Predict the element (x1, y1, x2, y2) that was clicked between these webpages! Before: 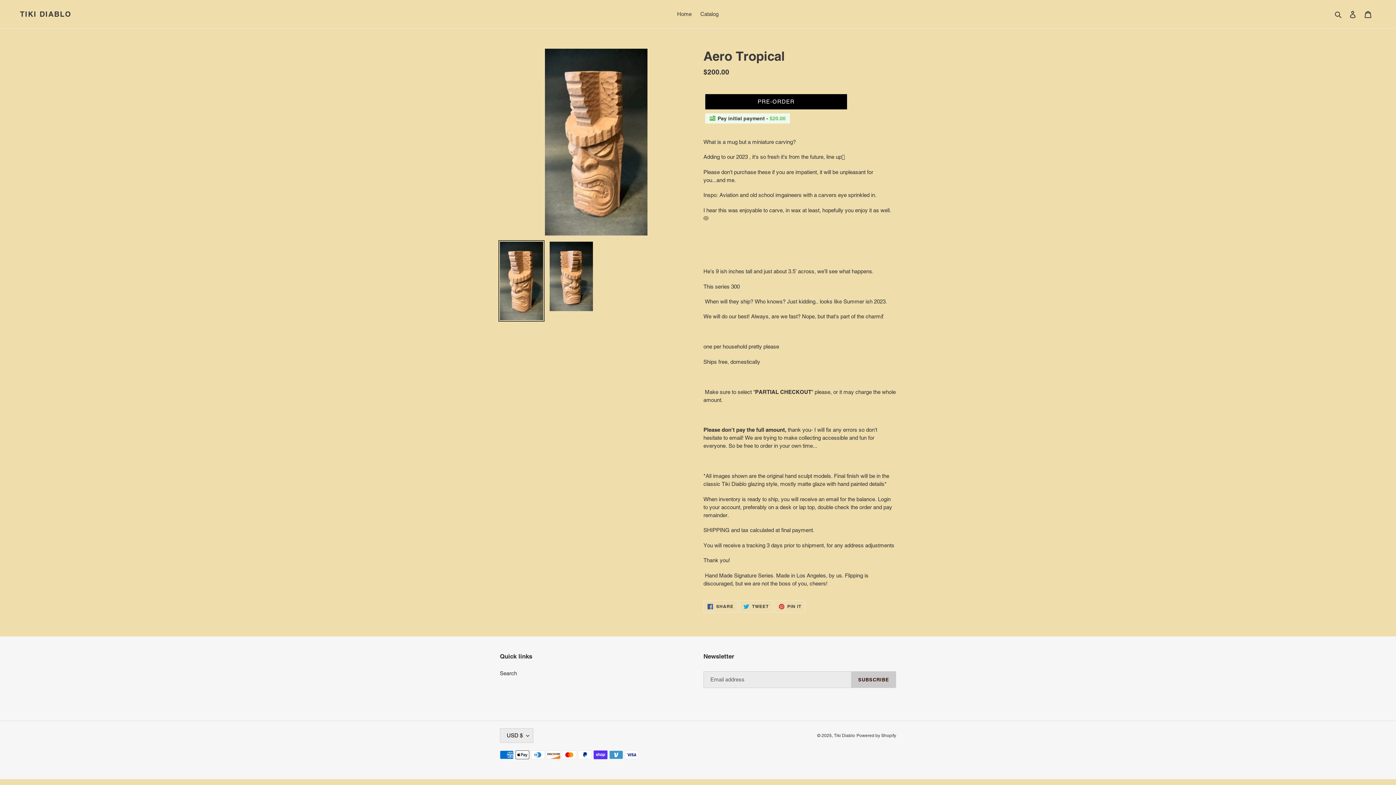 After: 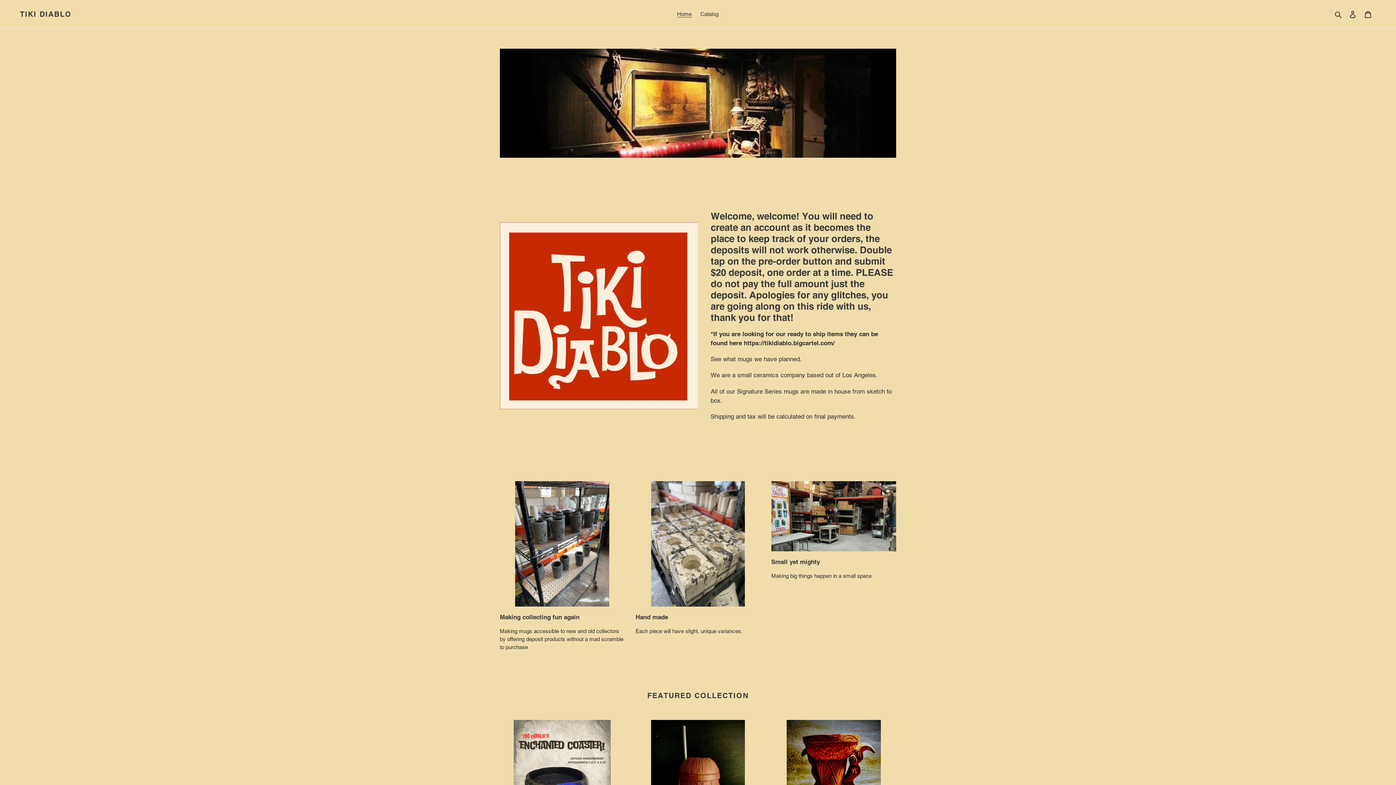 Action: bbox: (20, 9, 71, 18) label: TIKI DIABLO